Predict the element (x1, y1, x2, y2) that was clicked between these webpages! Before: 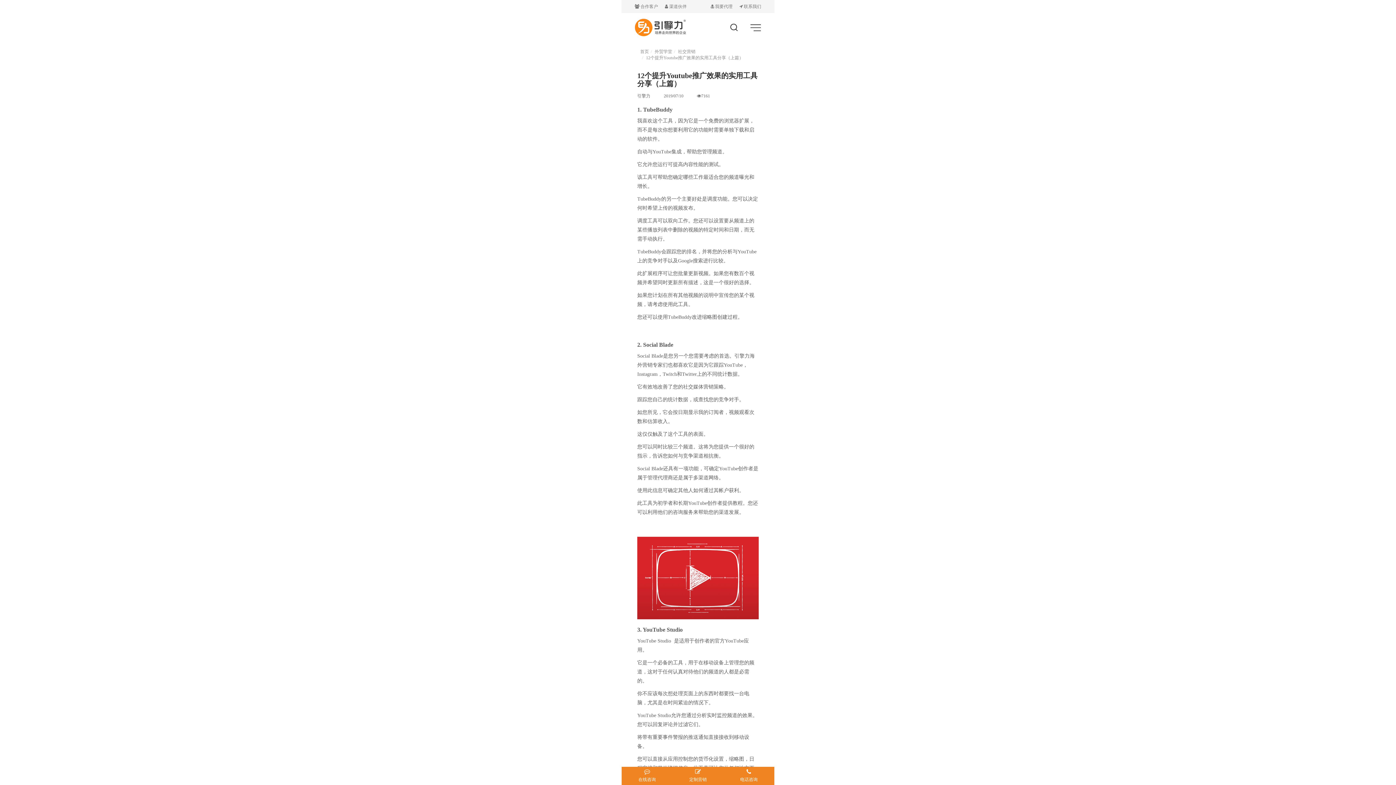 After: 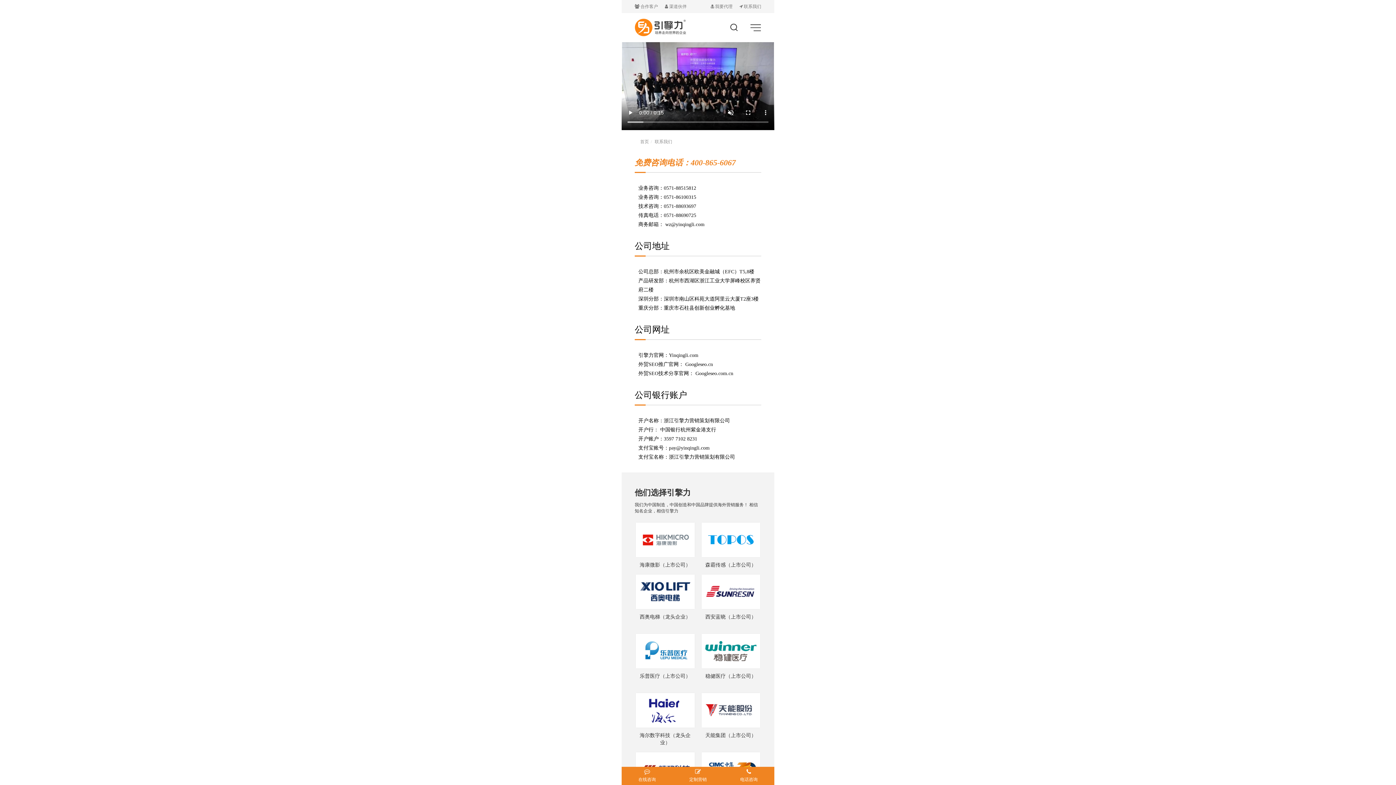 Action: bbox: (739, 4, 761, 9) label:  联系我们